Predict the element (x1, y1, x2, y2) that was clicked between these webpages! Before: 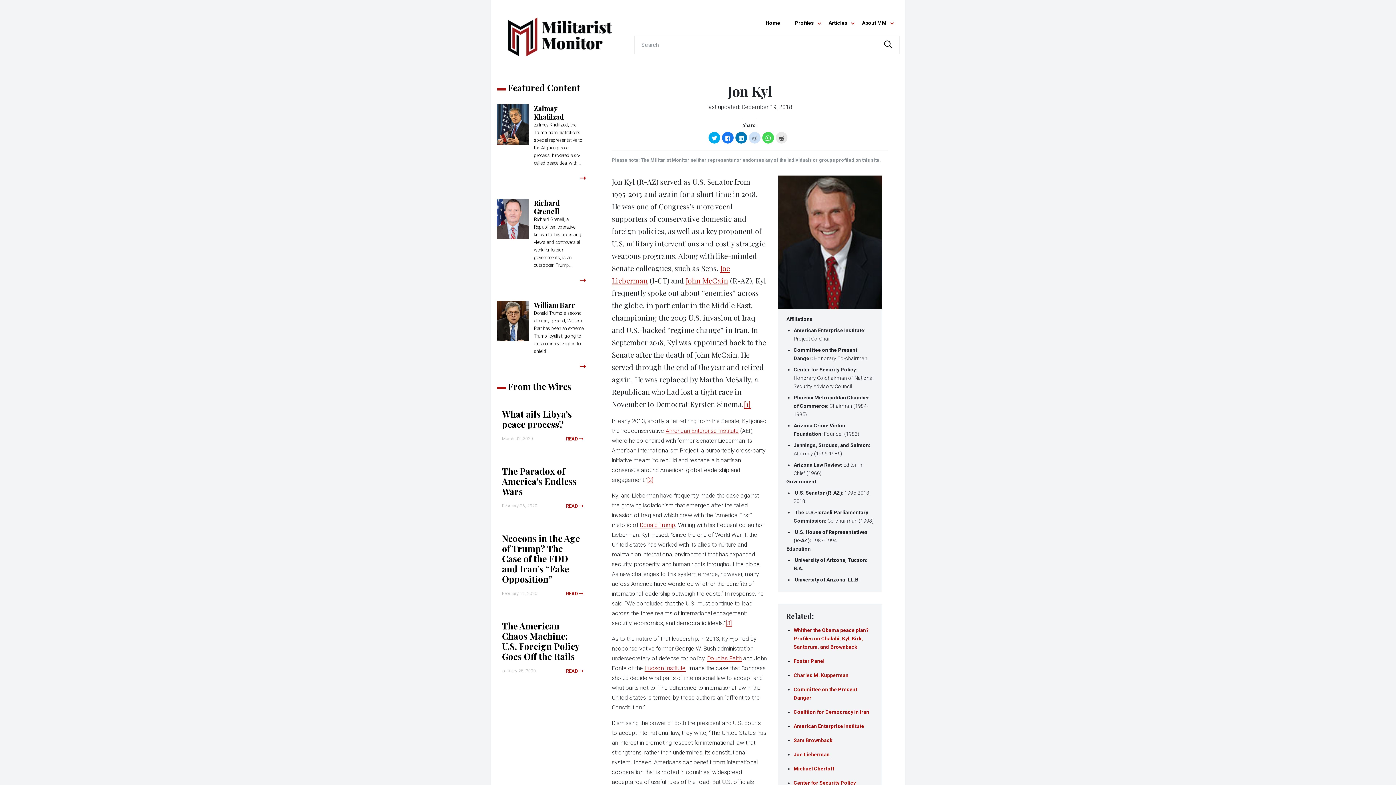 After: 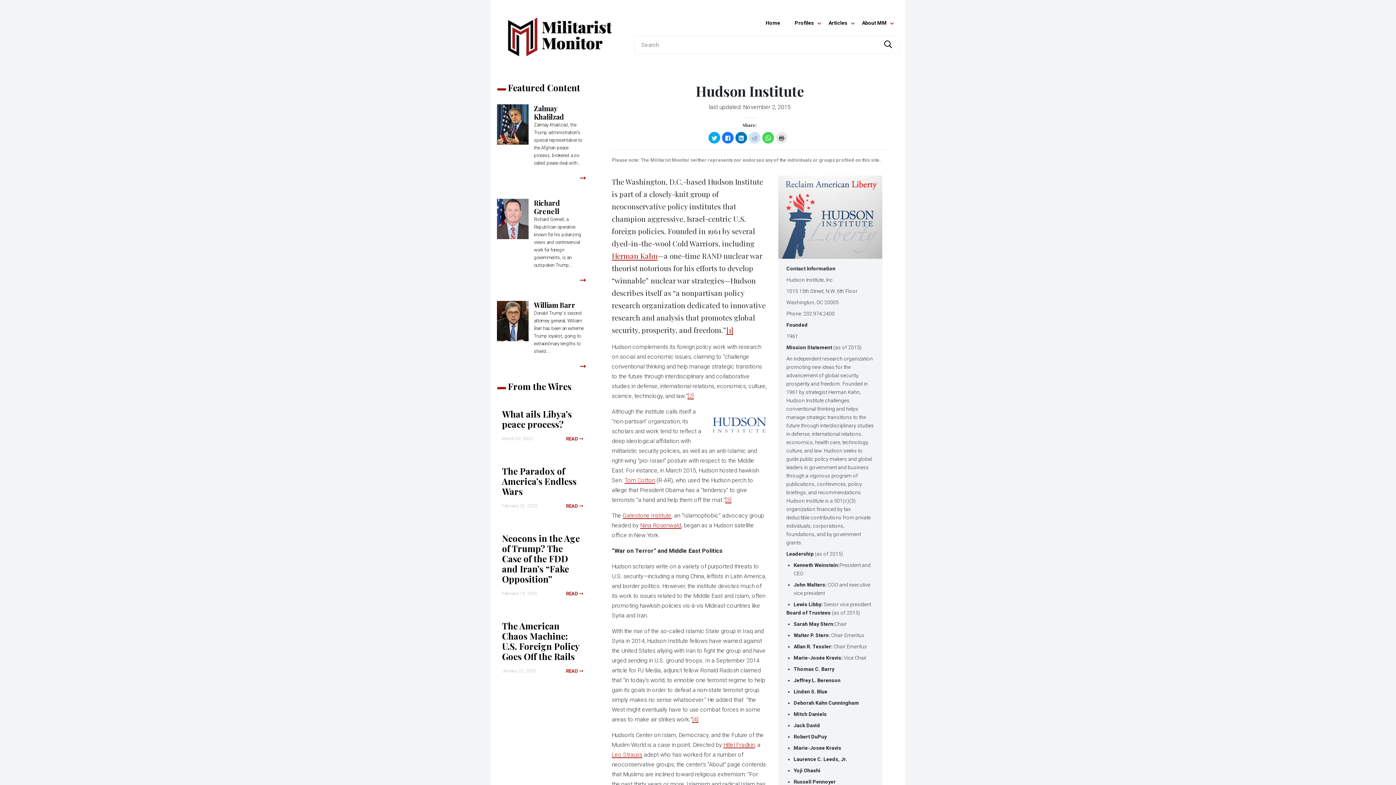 Action: label: Hudson Institute bbox: (644, 665, 685, 671)